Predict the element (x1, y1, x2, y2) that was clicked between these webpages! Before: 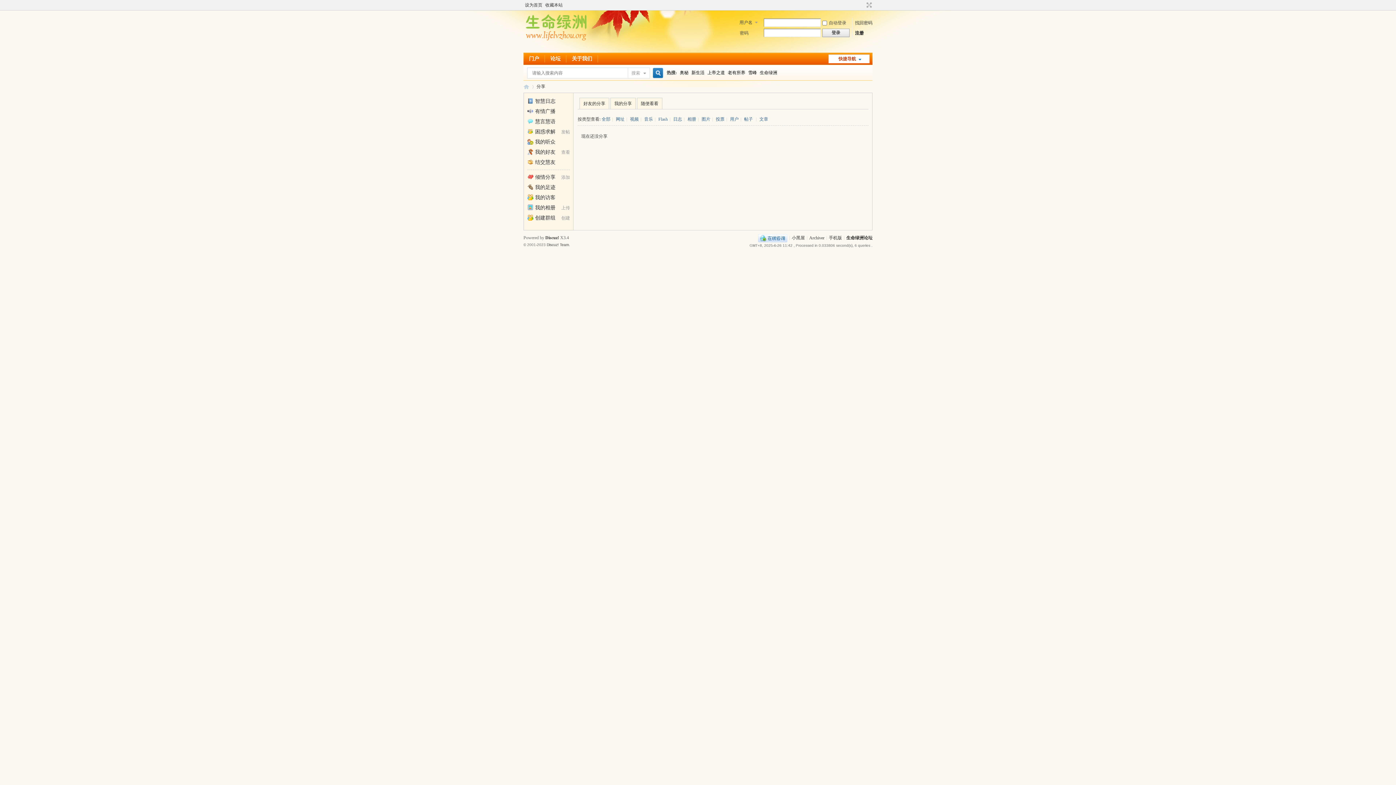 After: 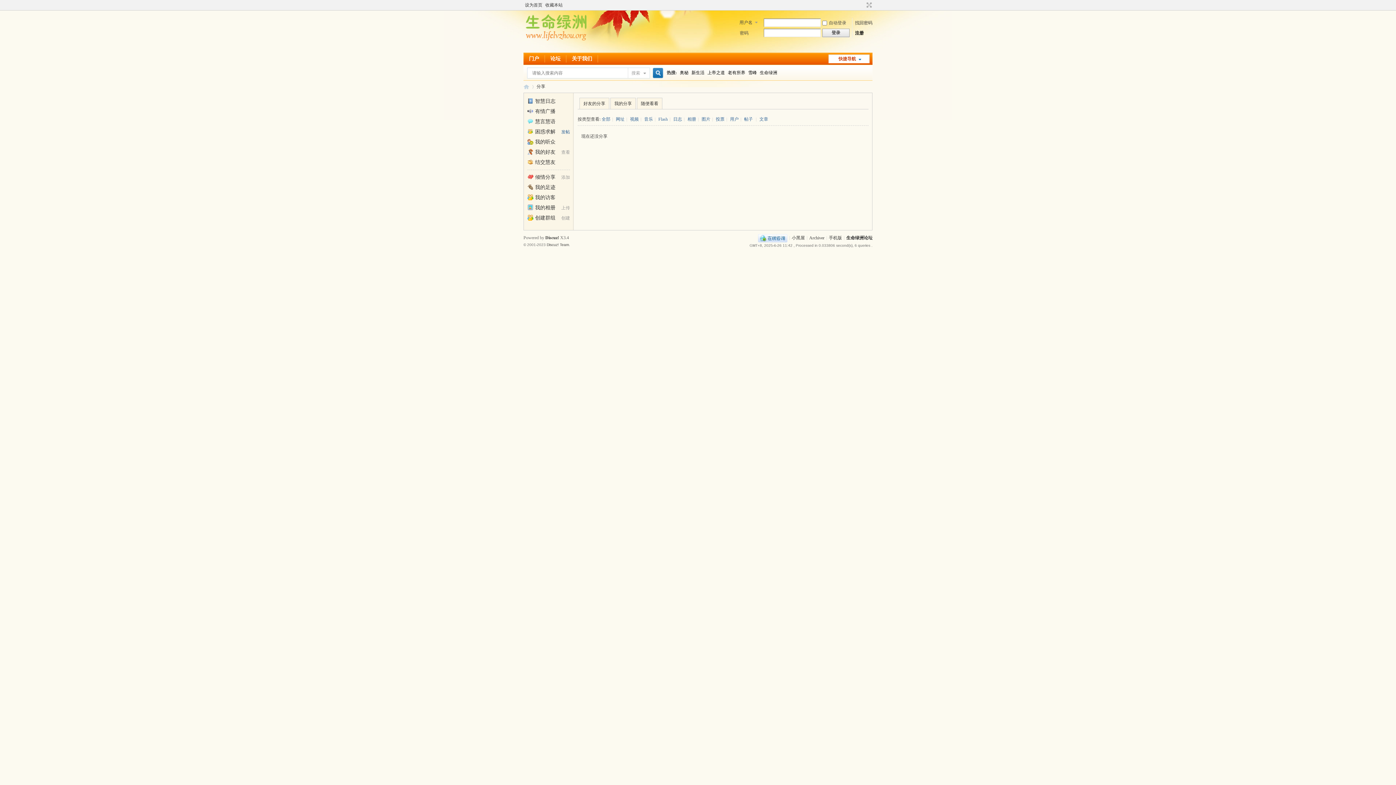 Action: bbox: (561, 129, 570, 134) label: 发帖